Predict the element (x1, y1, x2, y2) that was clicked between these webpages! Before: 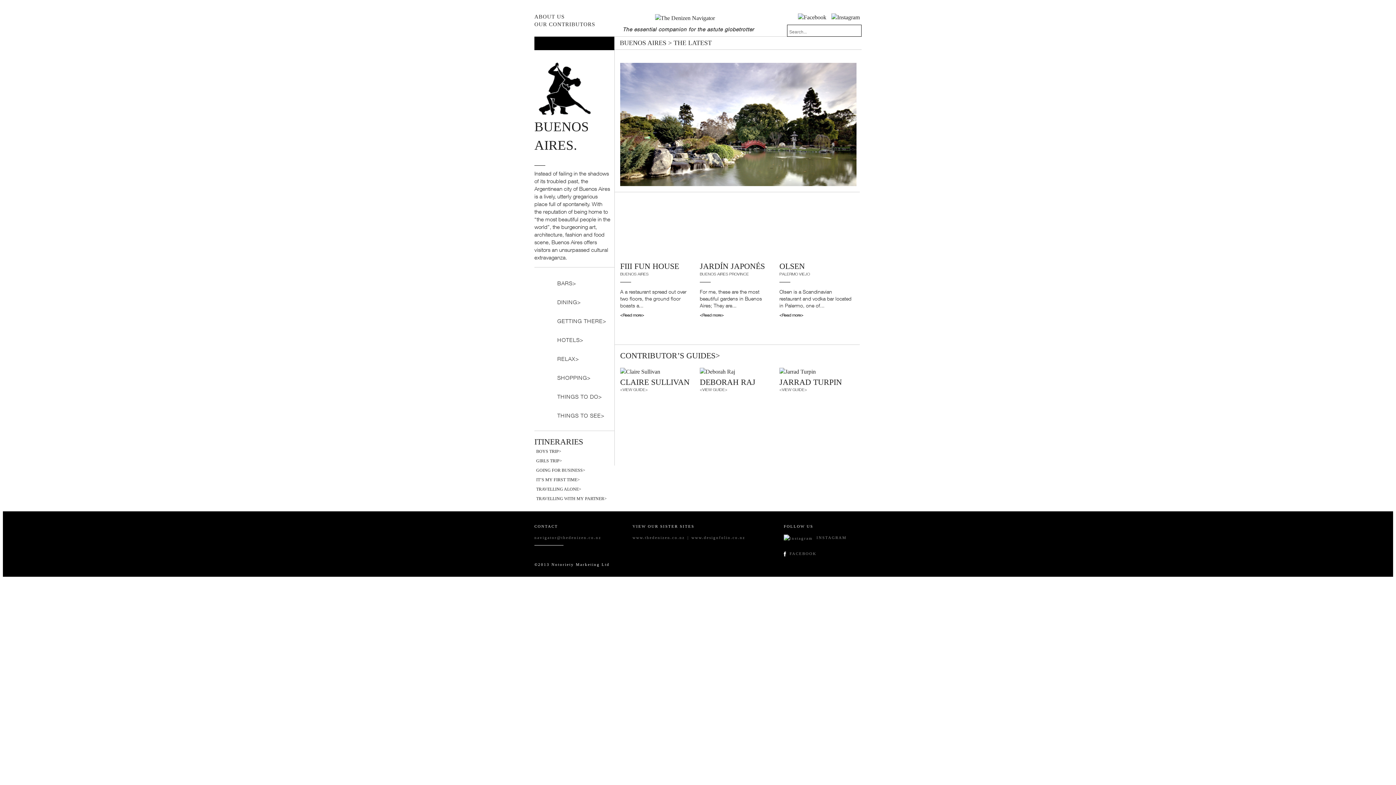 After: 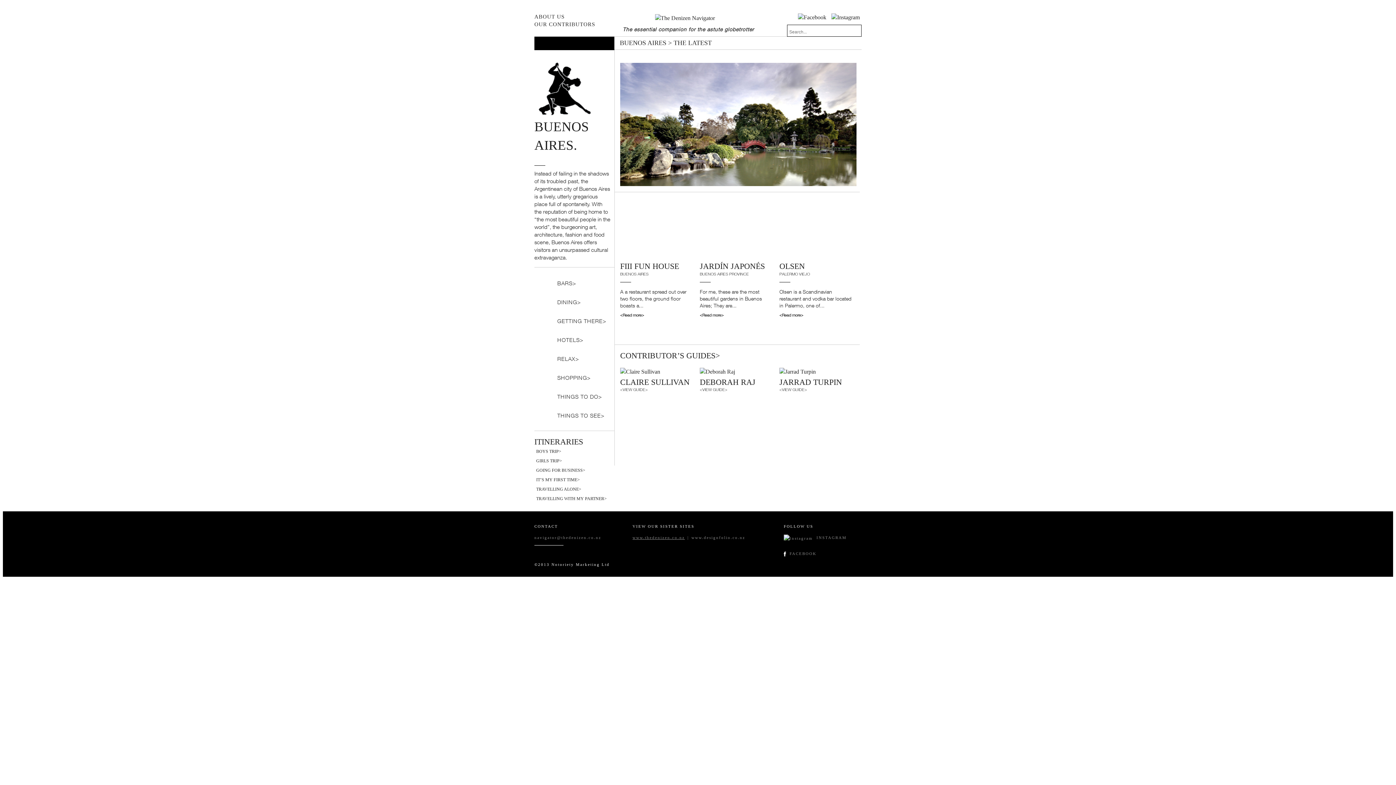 Action: bbox: (632, 535, 685, 540) label: www.thedenizen.co.nz